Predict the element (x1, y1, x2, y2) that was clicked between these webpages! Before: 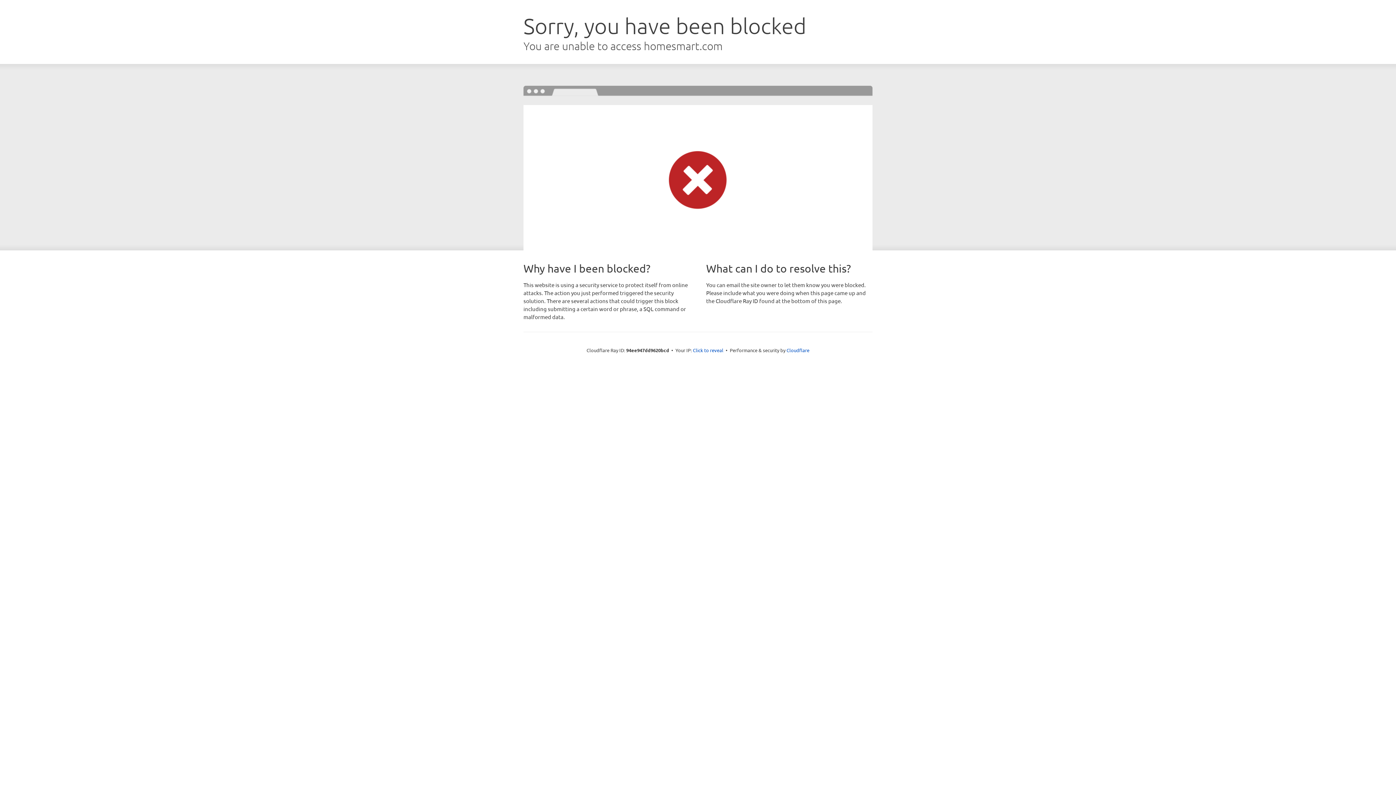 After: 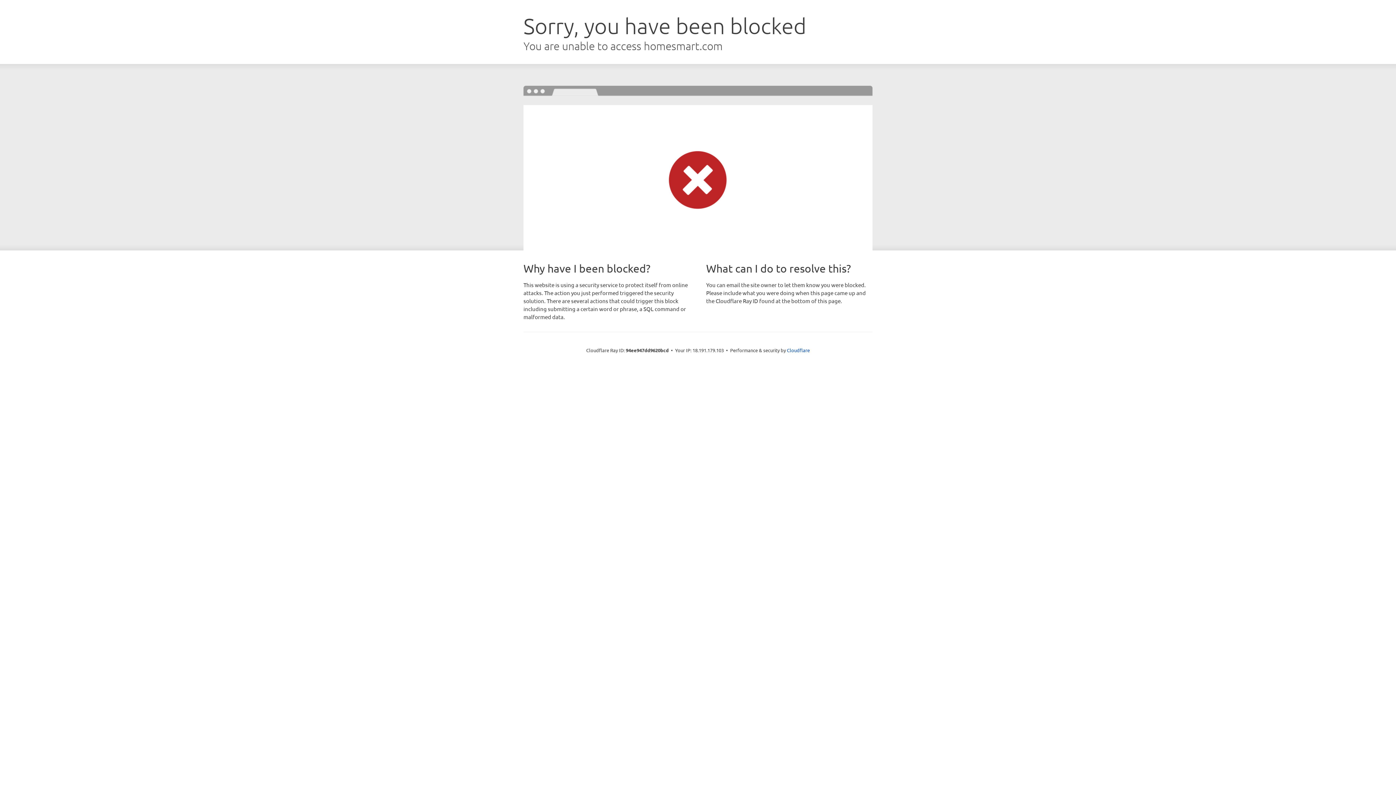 Action: label: Click to reveal bbox: (693, 346, 723, 353)